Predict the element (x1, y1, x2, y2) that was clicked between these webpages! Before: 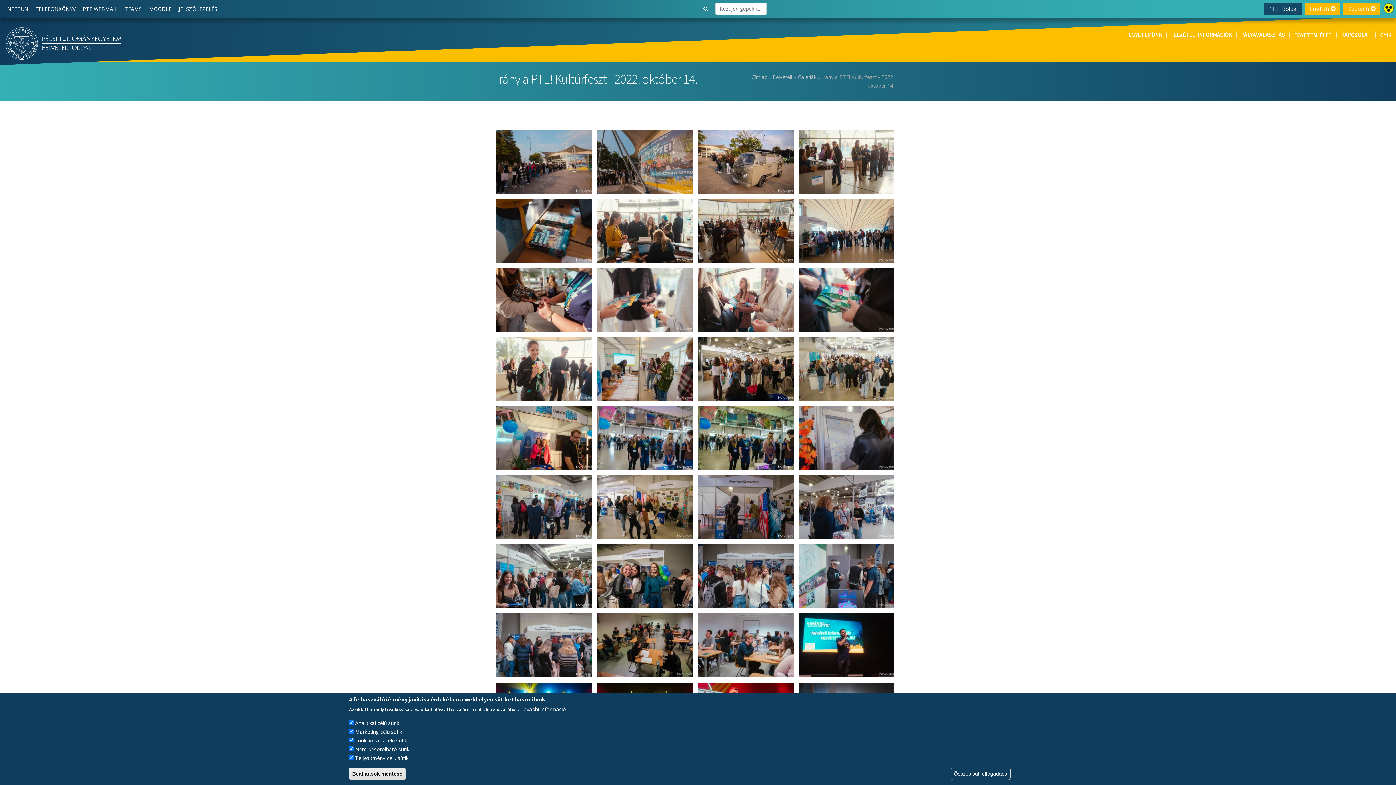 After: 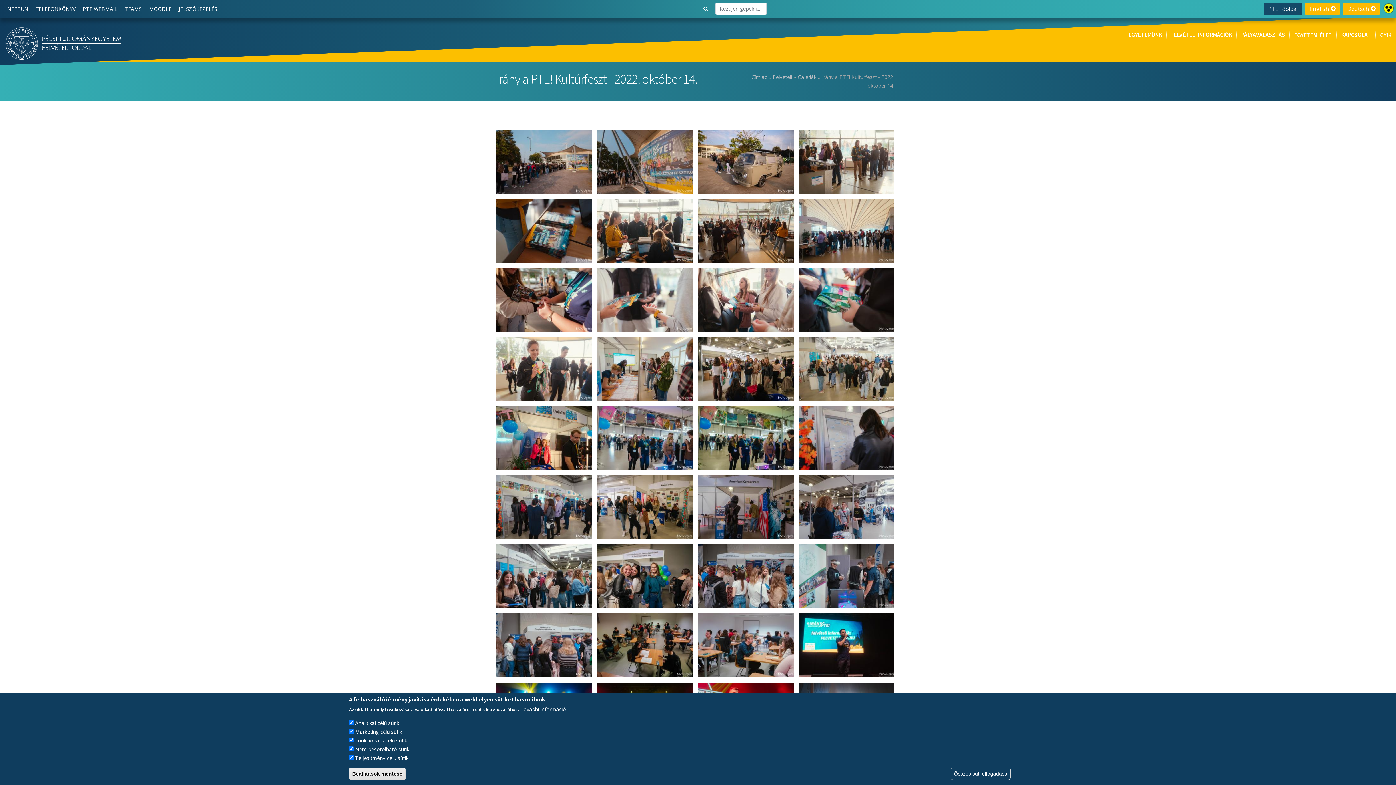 Action: bbox: (1383, 2, 1394, 14)